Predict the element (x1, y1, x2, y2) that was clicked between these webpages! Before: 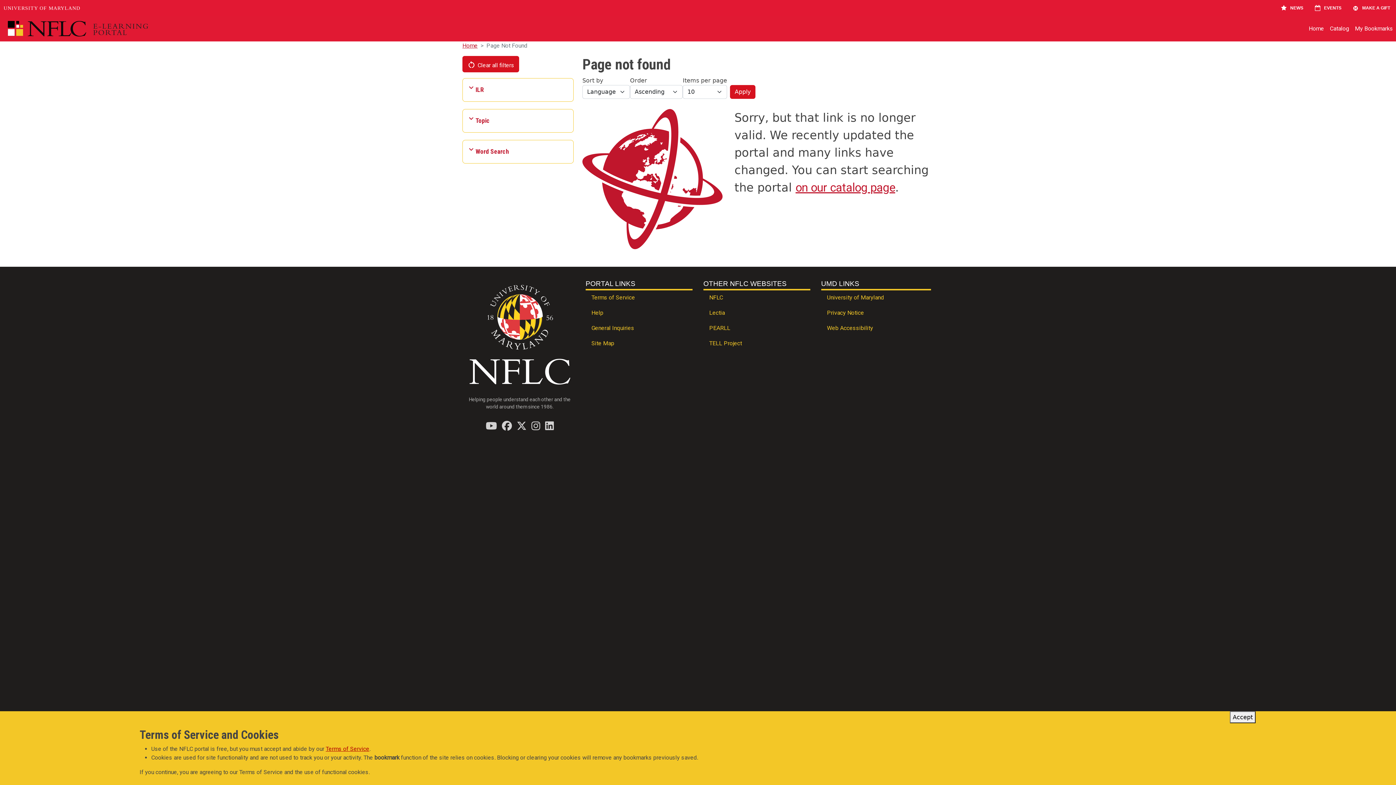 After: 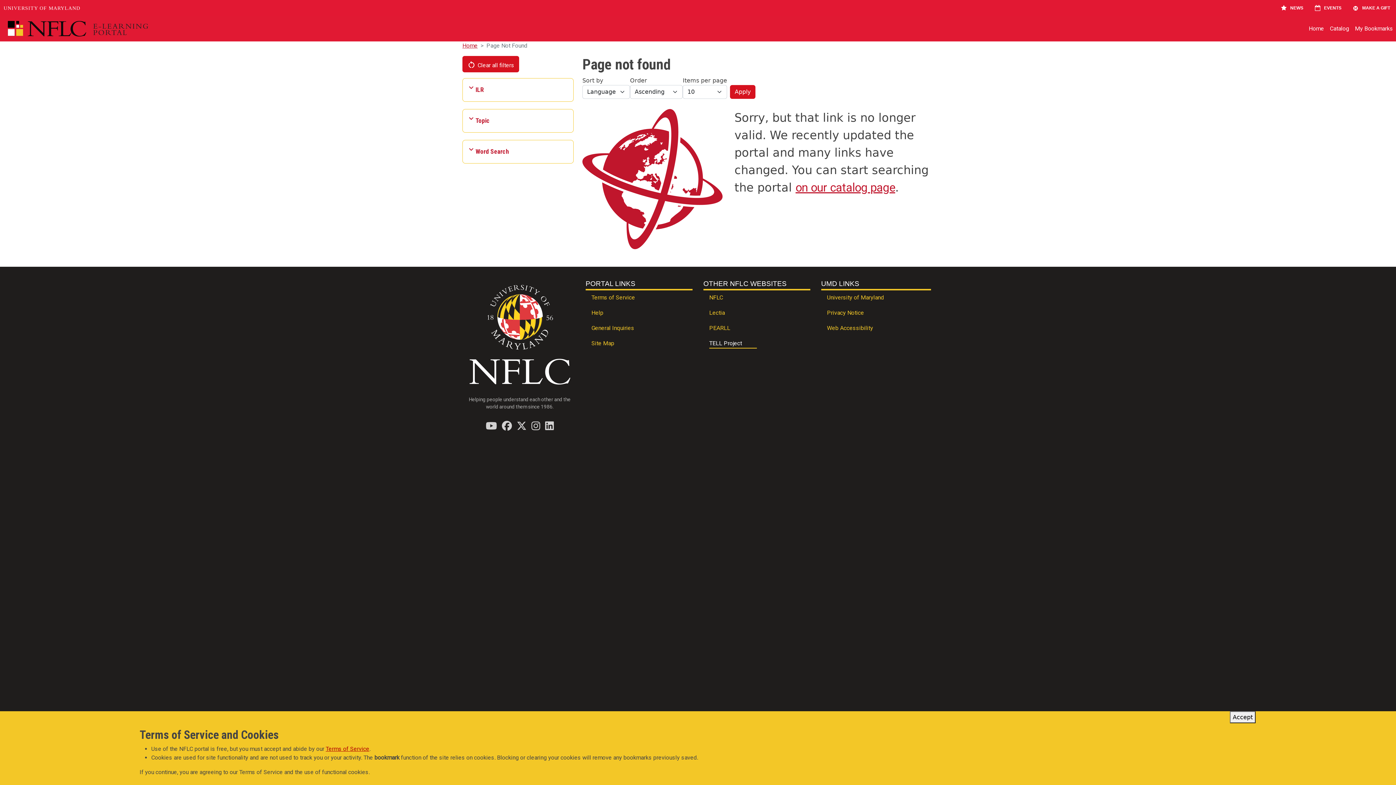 Action: bbox: (703, 336, 810, 351) label: TELL Project